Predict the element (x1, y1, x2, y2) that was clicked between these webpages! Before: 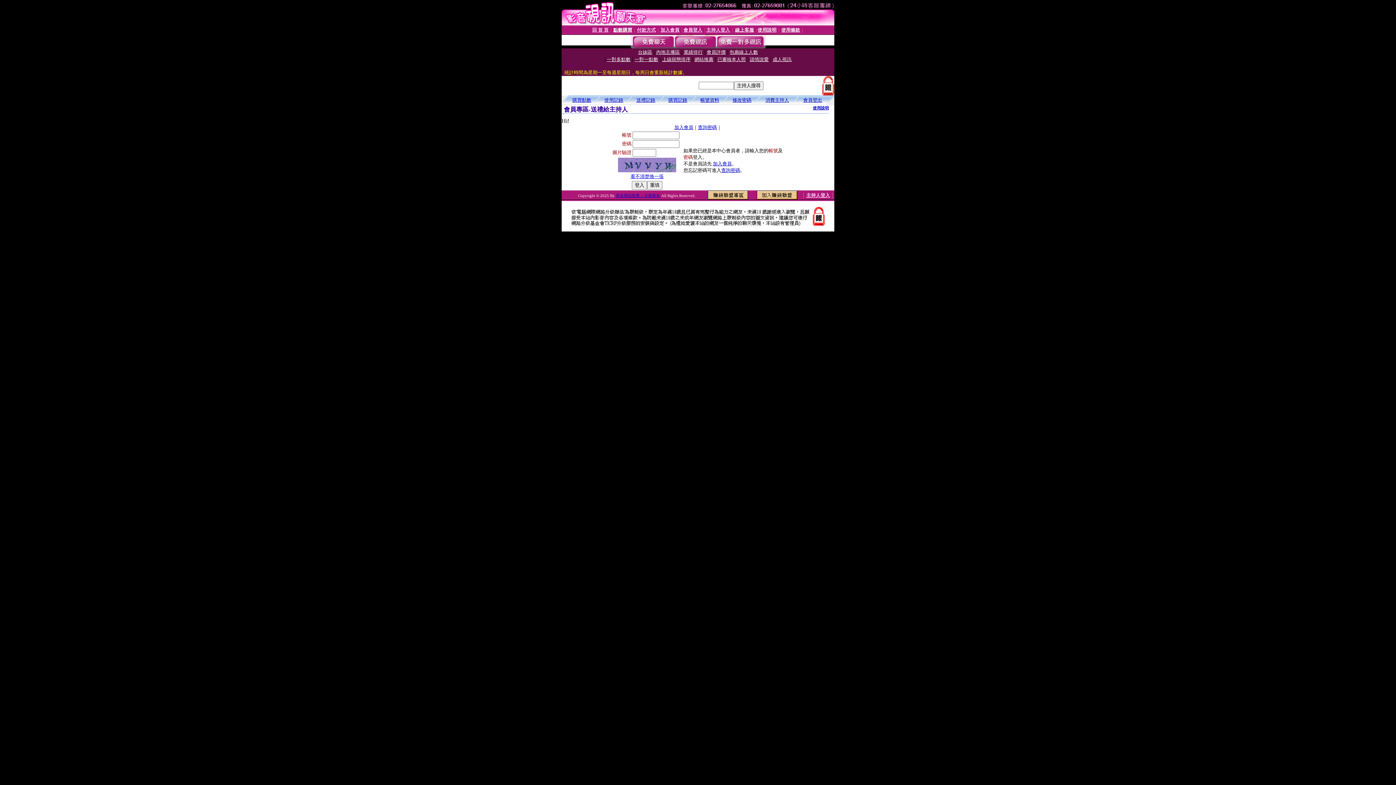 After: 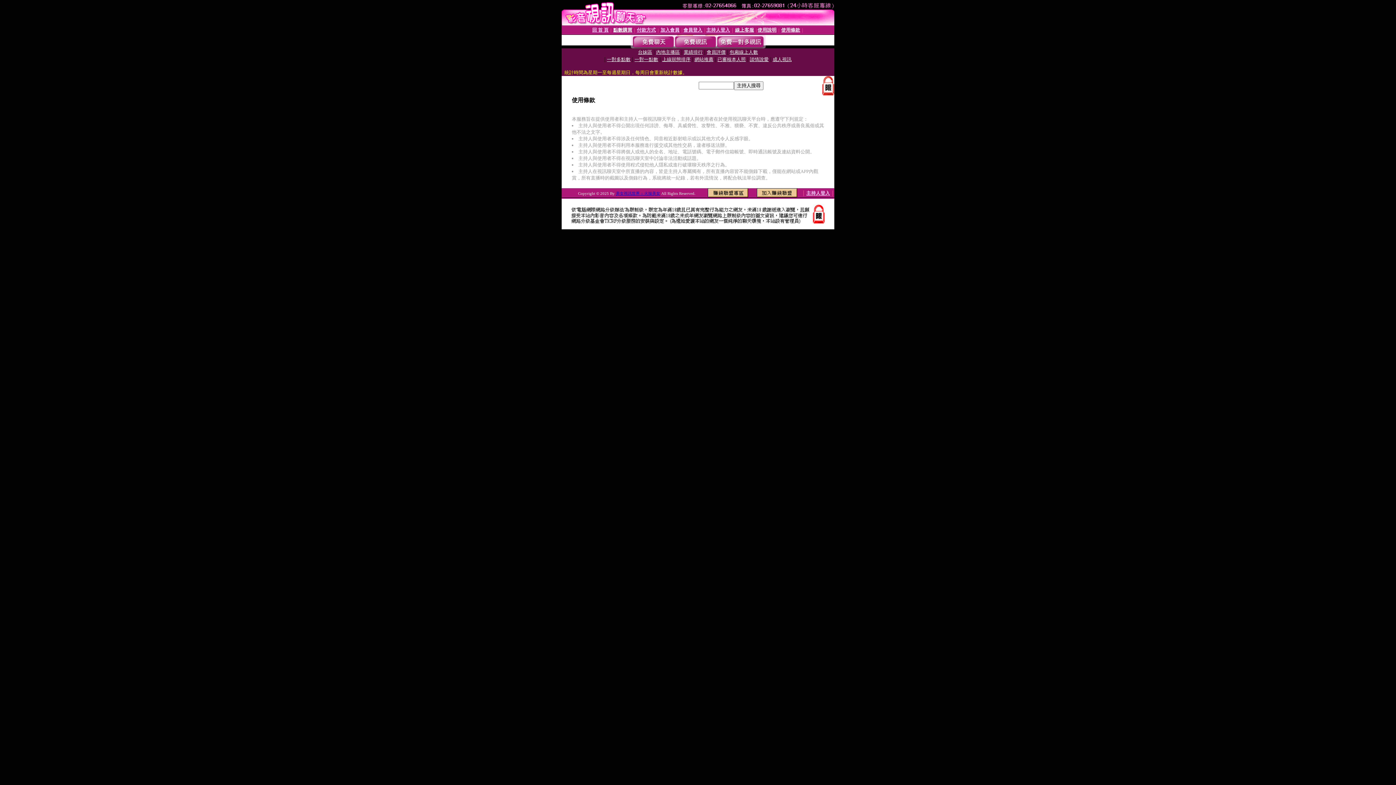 Action: label: 使用條款 bbox: (781, 27, 800, 32)